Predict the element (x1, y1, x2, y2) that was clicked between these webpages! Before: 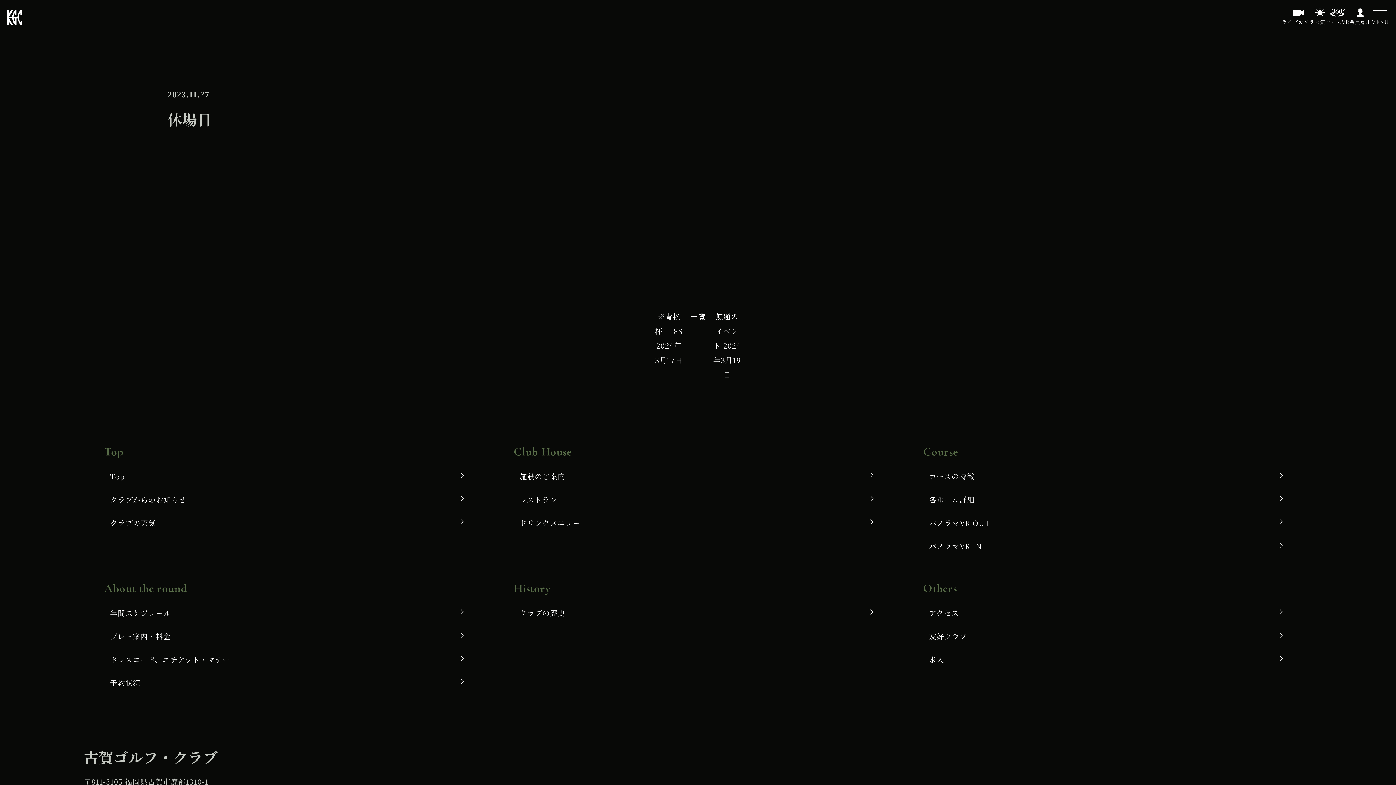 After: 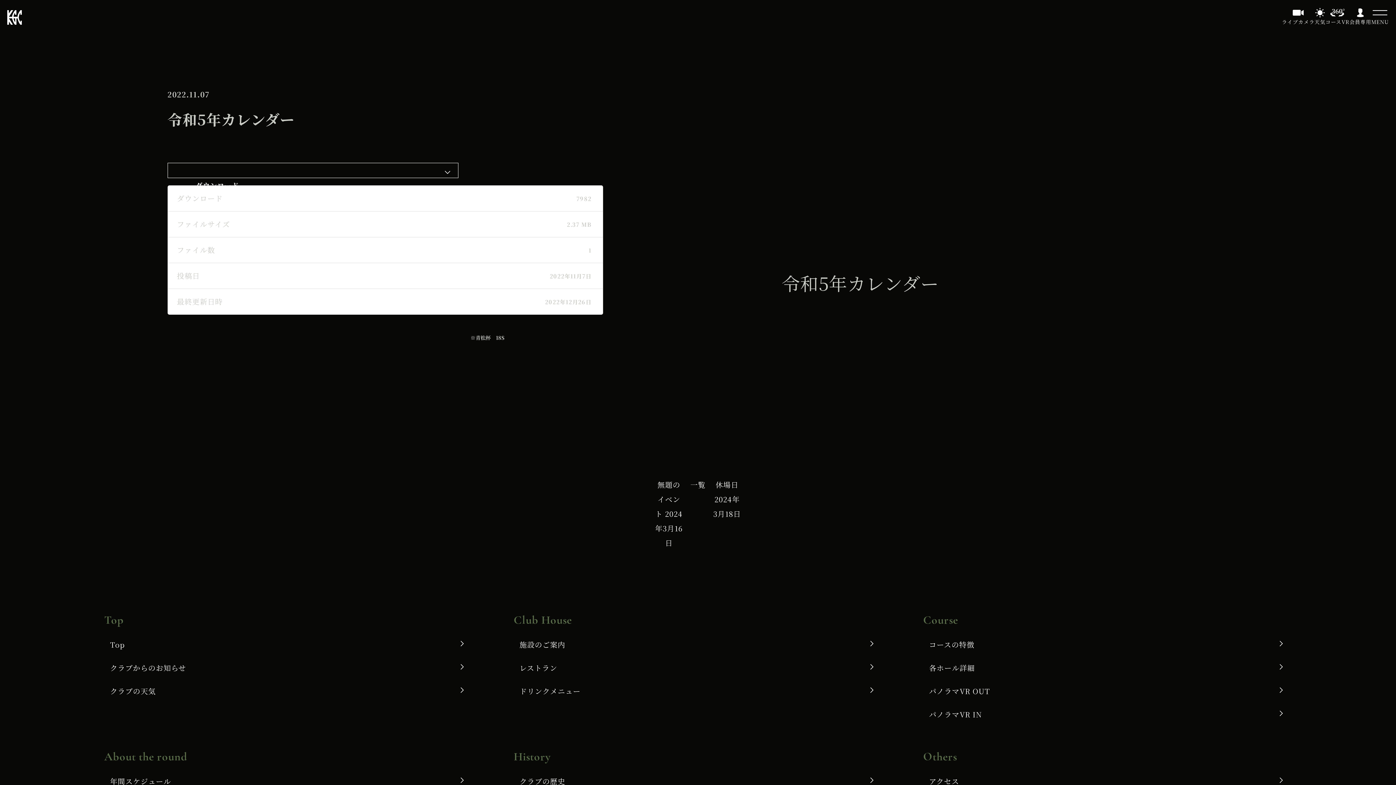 Action: label: ※青松杯　18S 2024年3月17日 bbox: (654, 309, 683, 382)